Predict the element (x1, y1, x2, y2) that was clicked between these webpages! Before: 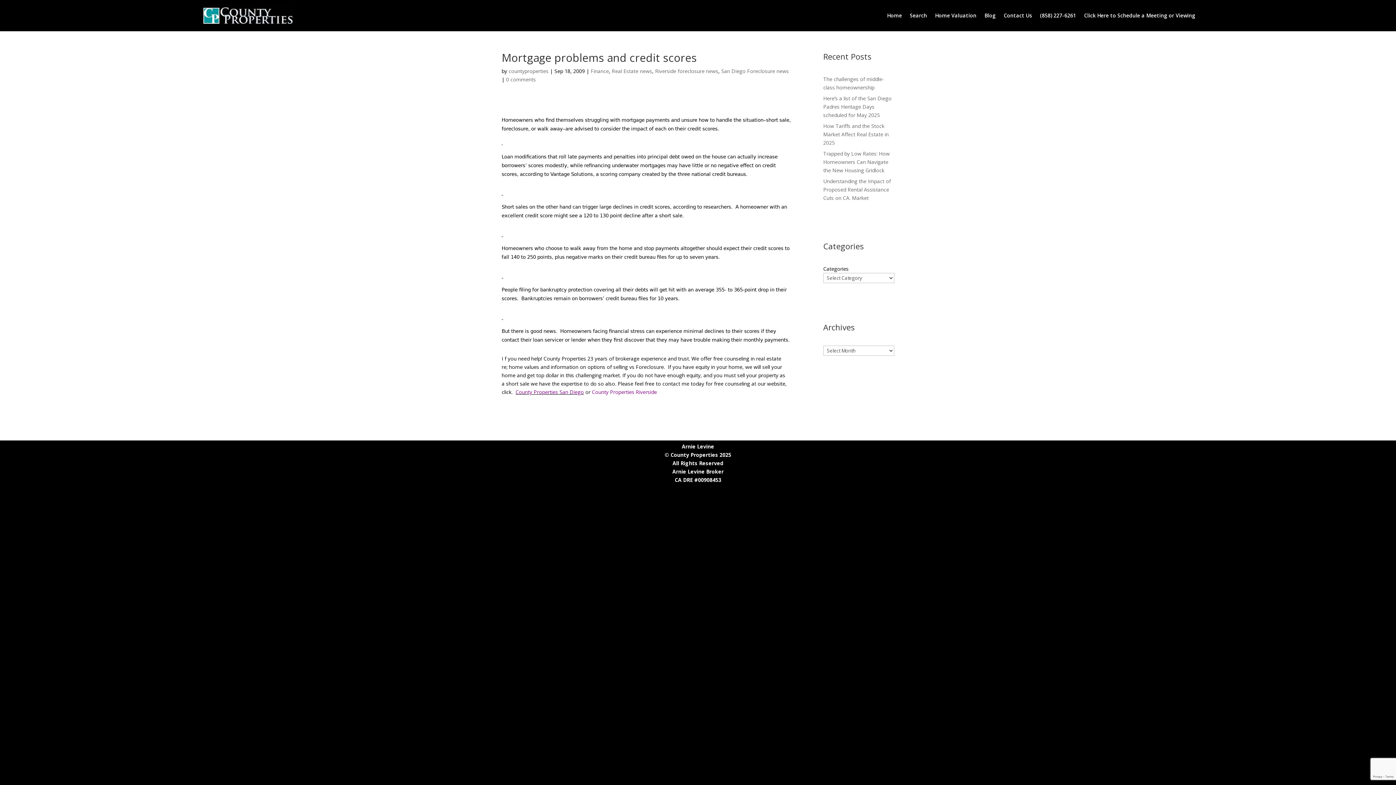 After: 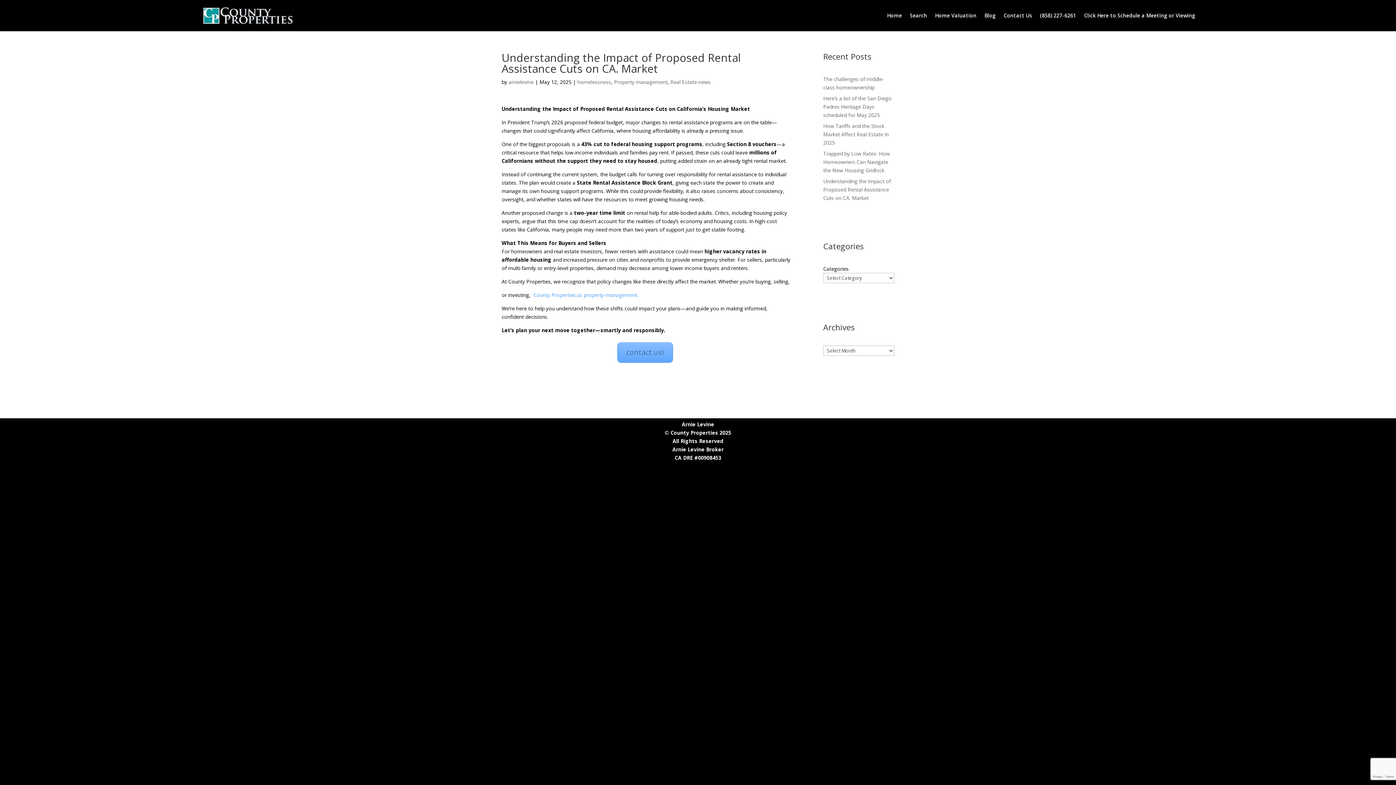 Action: label: Understanding the Impact of Proposed Rental Assistance Cuts on CA. Market bbox: (823, 177, 891, 201)